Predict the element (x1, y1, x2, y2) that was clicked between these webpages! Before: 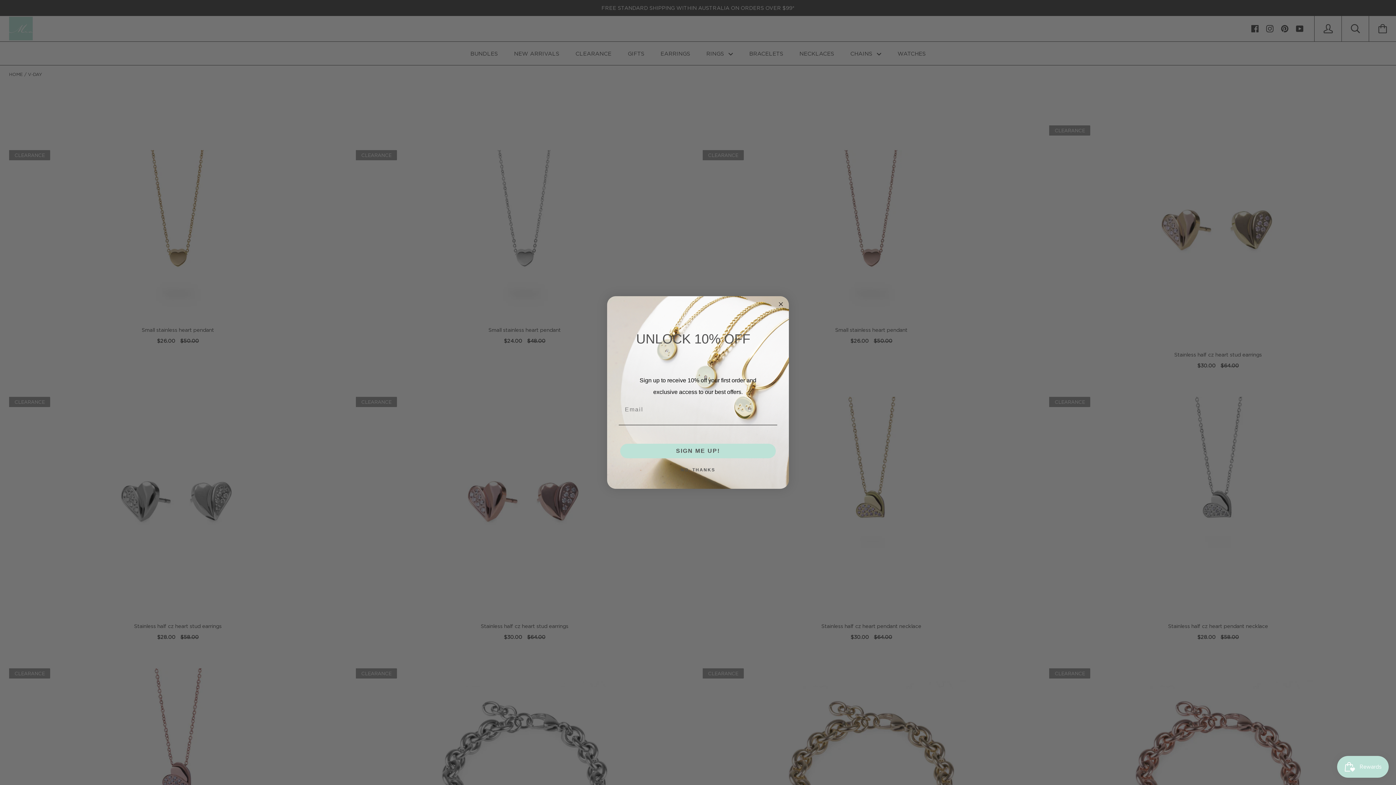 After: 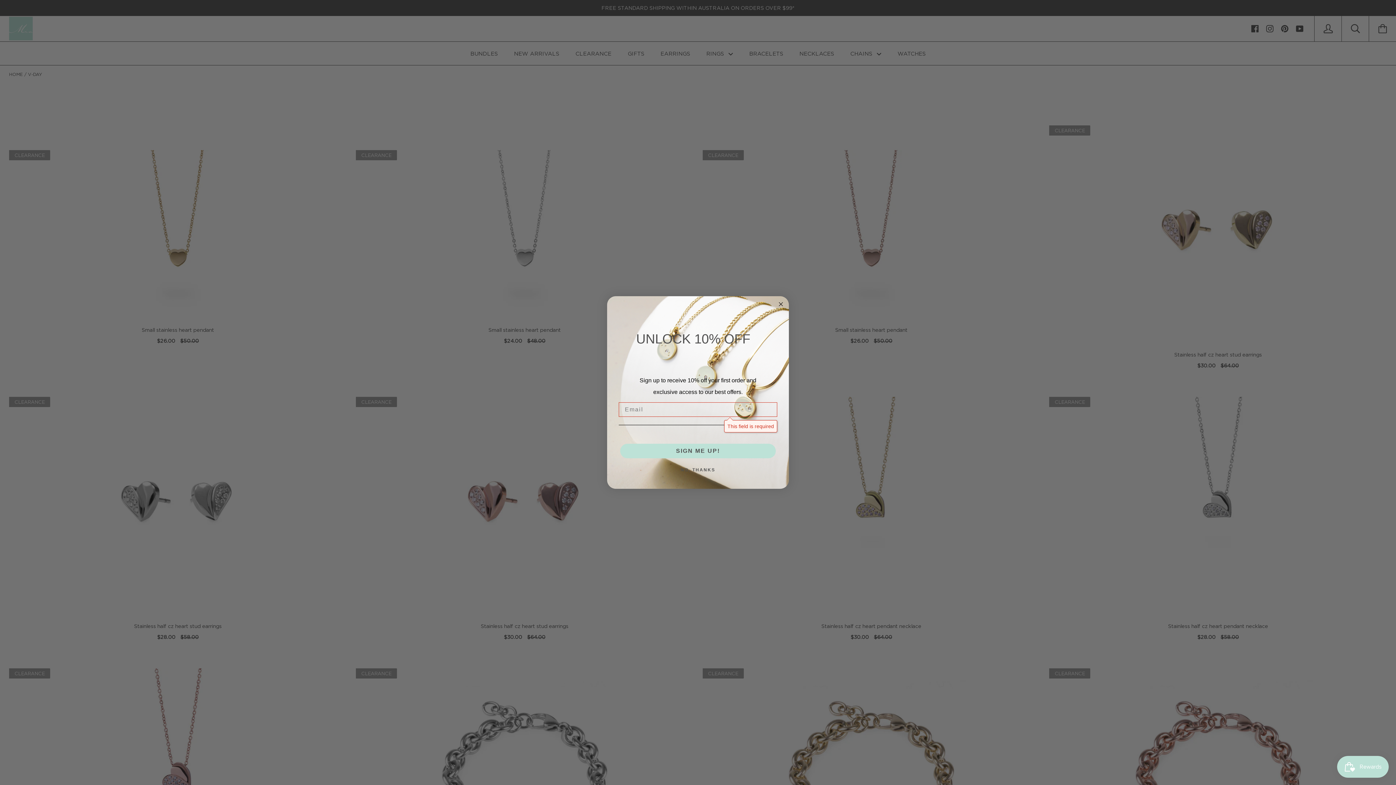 Action: label: SIGN ME UP! bbox: (620, 444, 776, 458)